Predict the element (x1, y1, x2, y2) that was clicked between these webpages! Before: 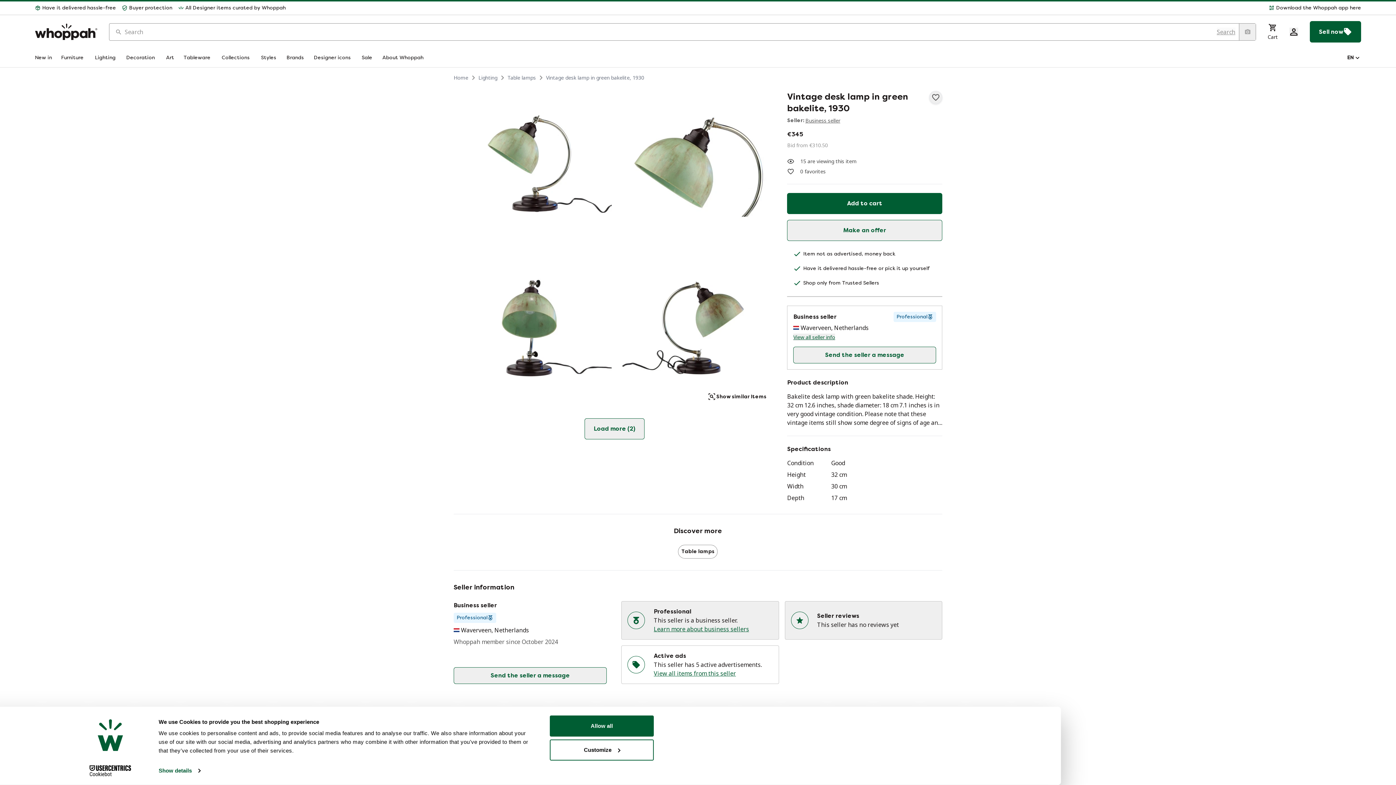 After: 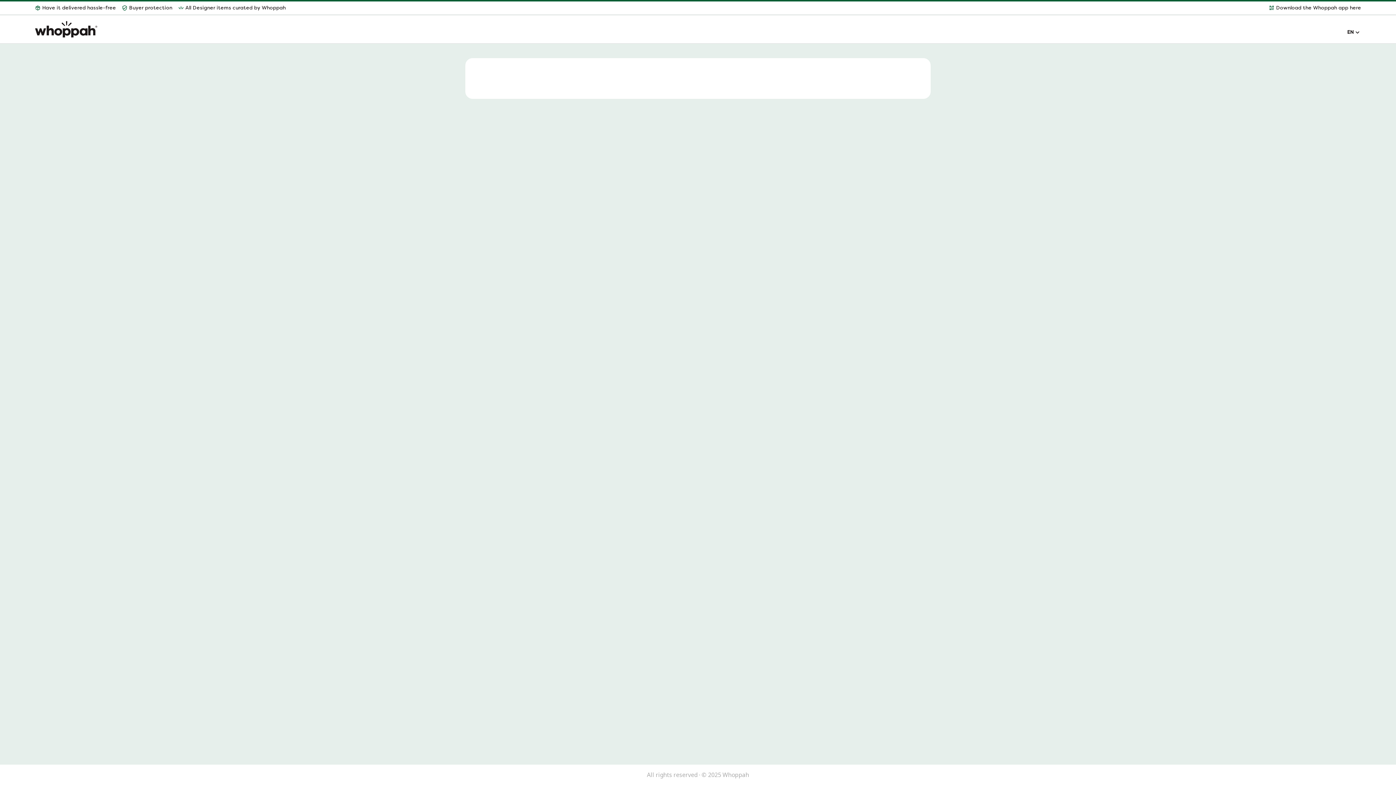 Action: label: Cart bbox: (1268, 23, 1278, 40)